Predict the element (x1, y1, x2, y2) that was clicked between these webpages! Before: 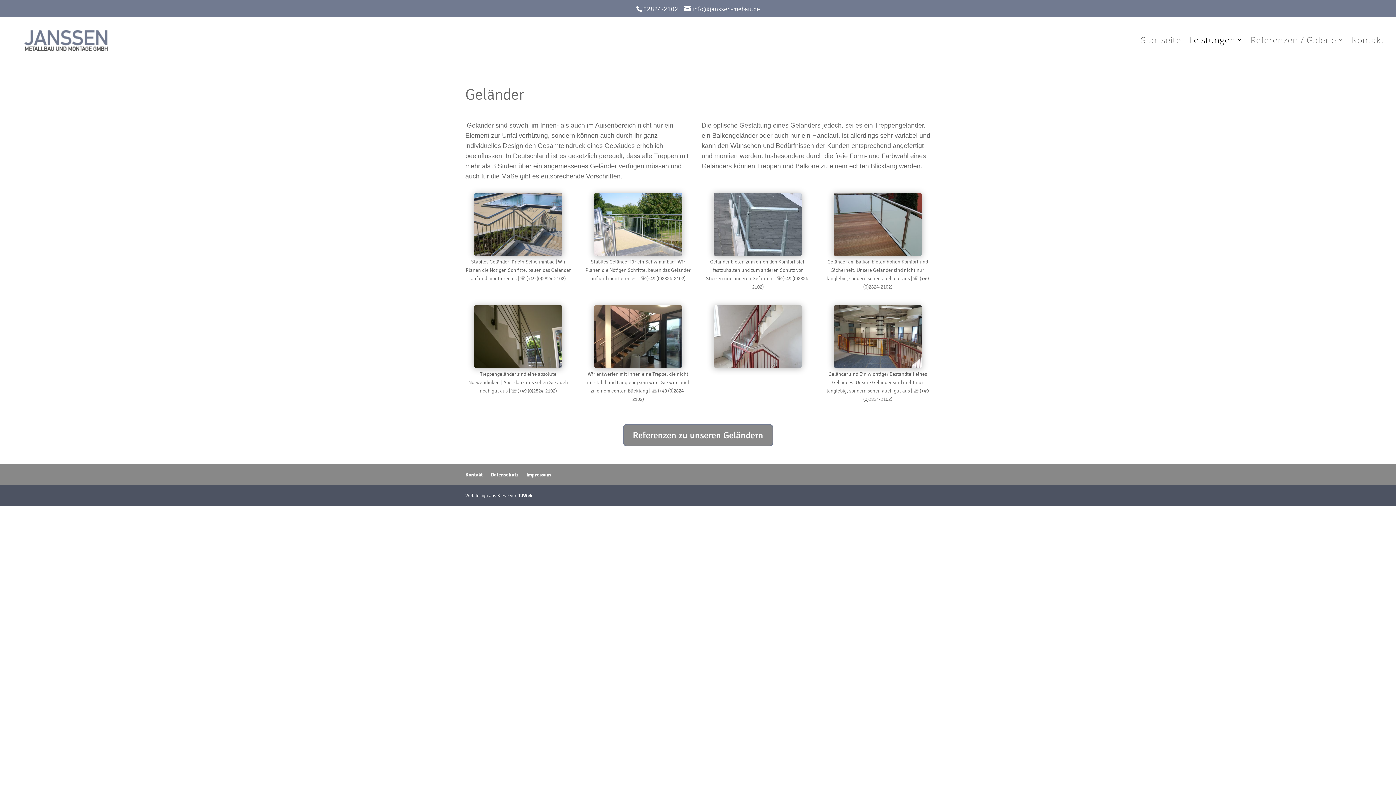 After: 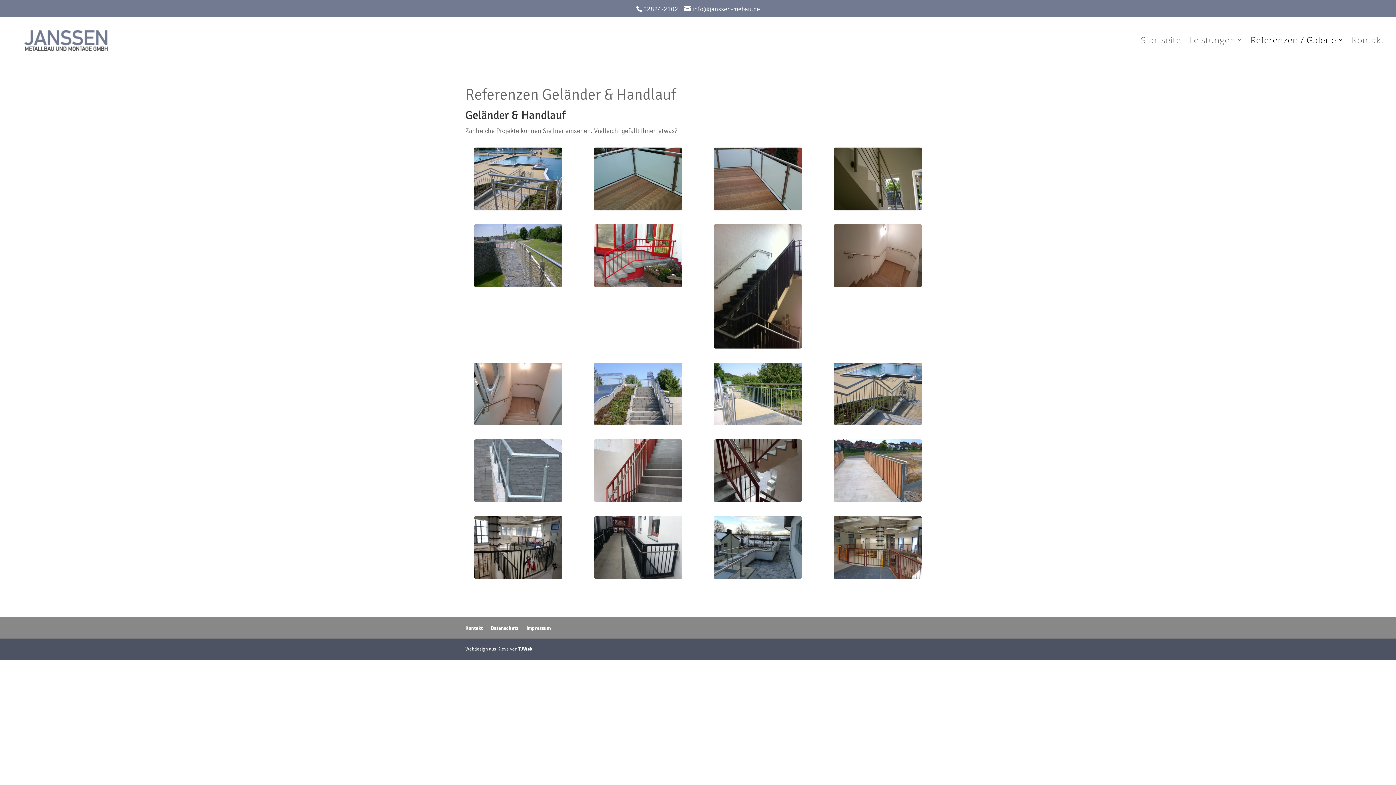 Action: bbox: (623, 424, 773, 446) label: Referenzen zu unseren Geländern